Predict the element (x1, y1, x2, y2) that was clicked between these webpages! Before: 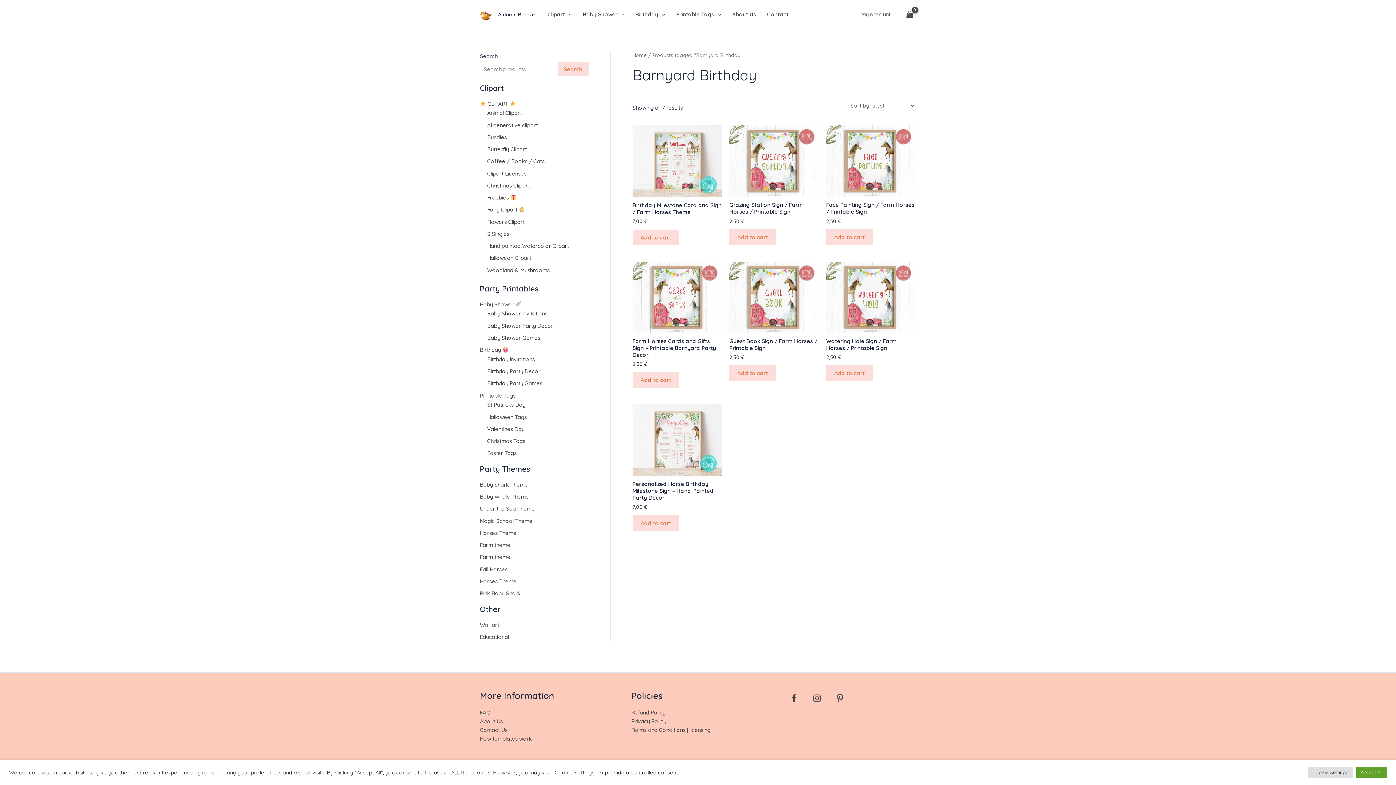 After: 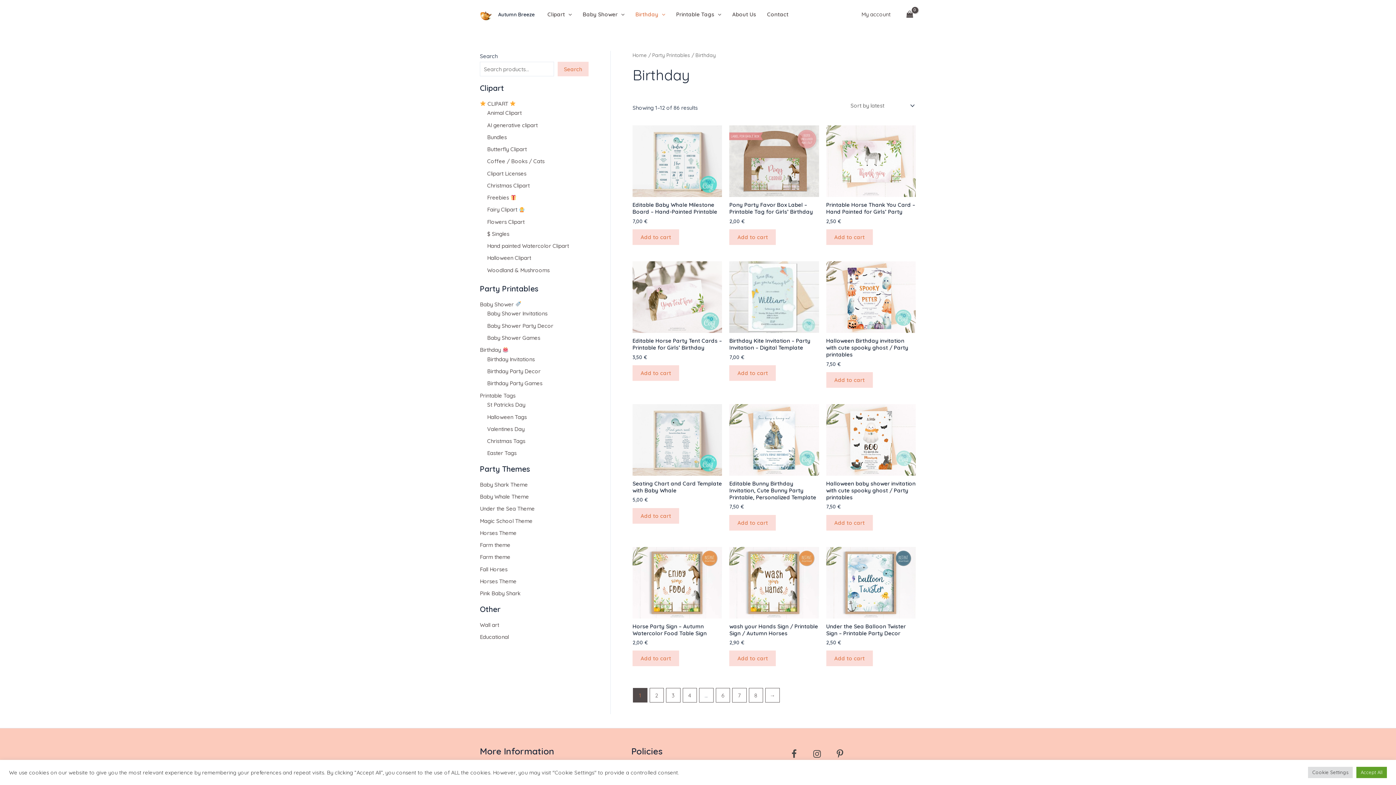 Action: label: Birthday  bbox: (480, 346, 508, 353)